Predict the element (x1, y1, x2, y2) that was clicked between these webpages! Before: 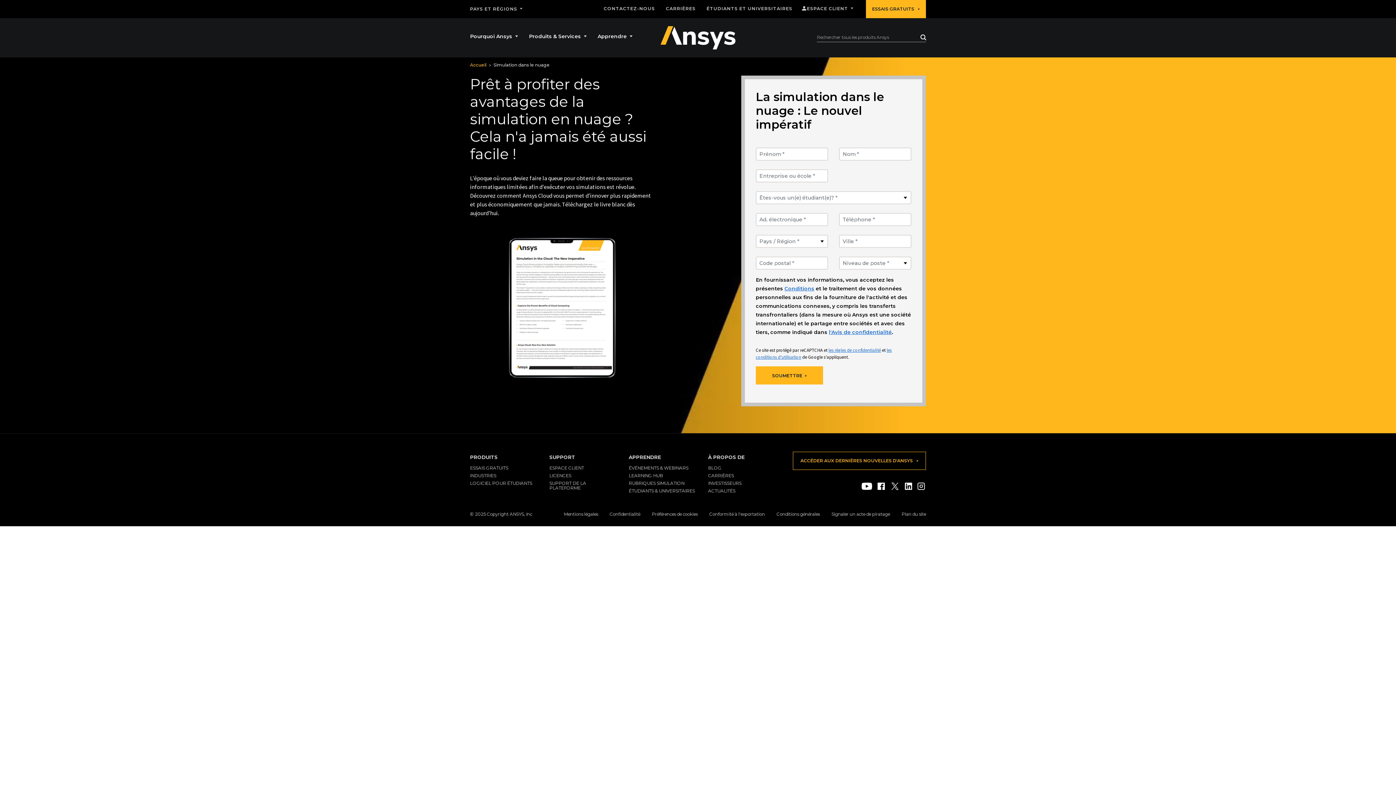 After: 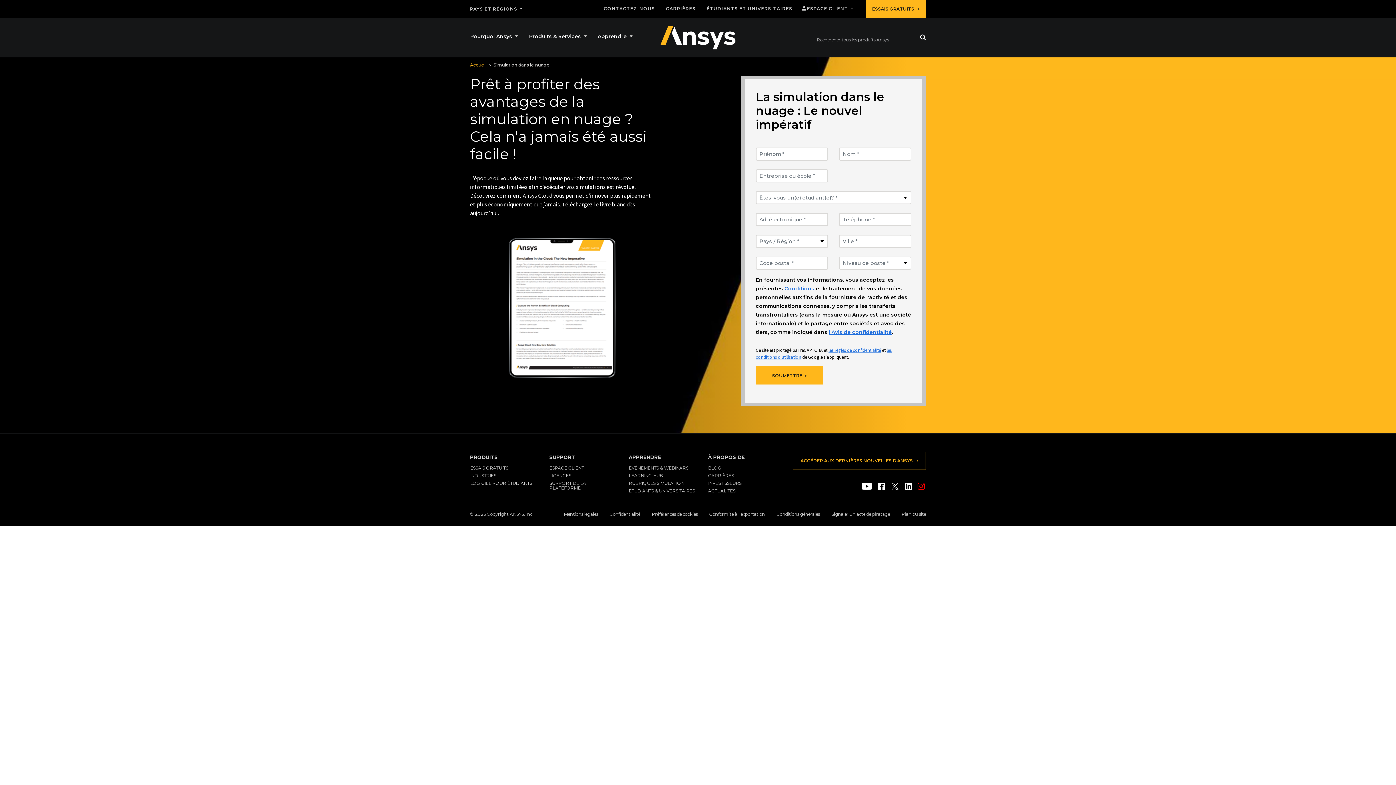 Action: label: Instagram bbox: (917, 482, 925, 490)